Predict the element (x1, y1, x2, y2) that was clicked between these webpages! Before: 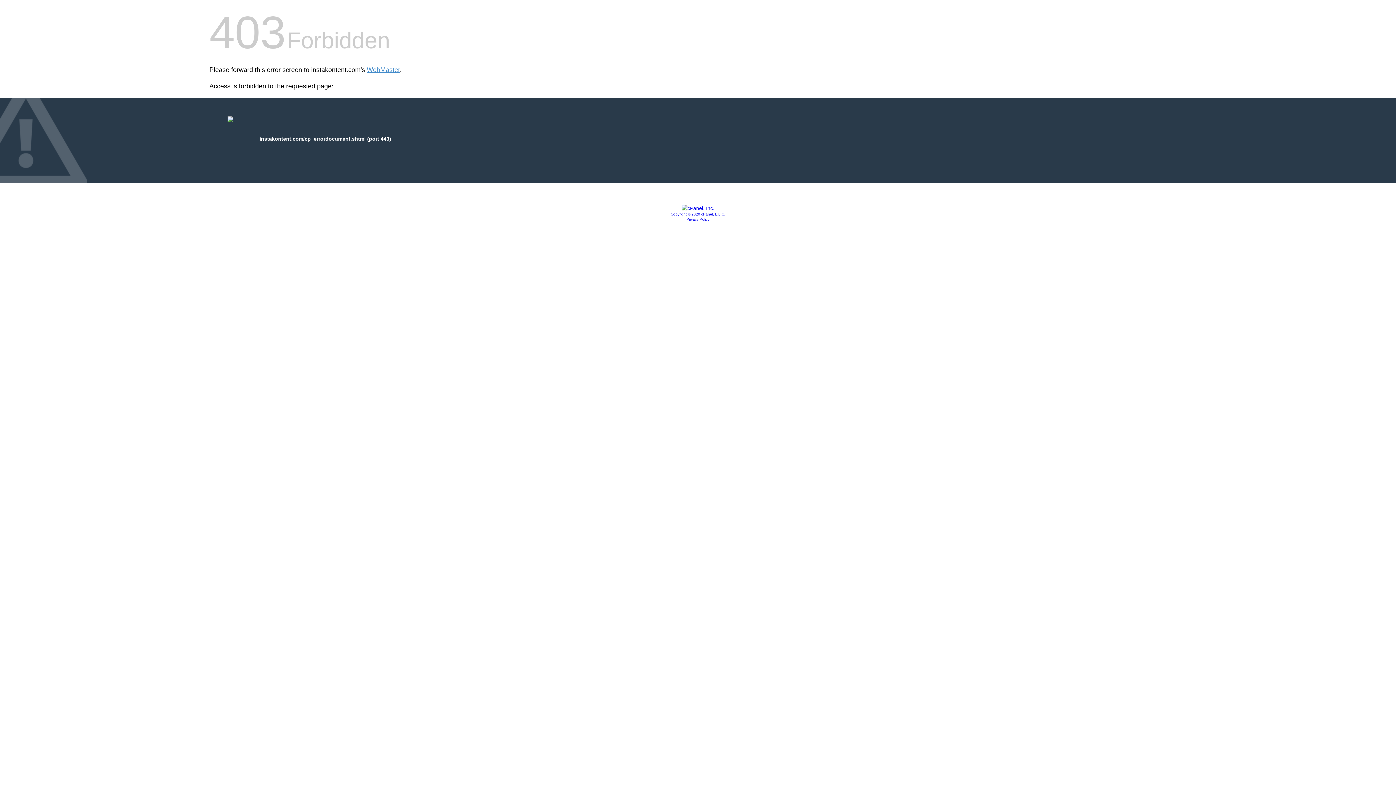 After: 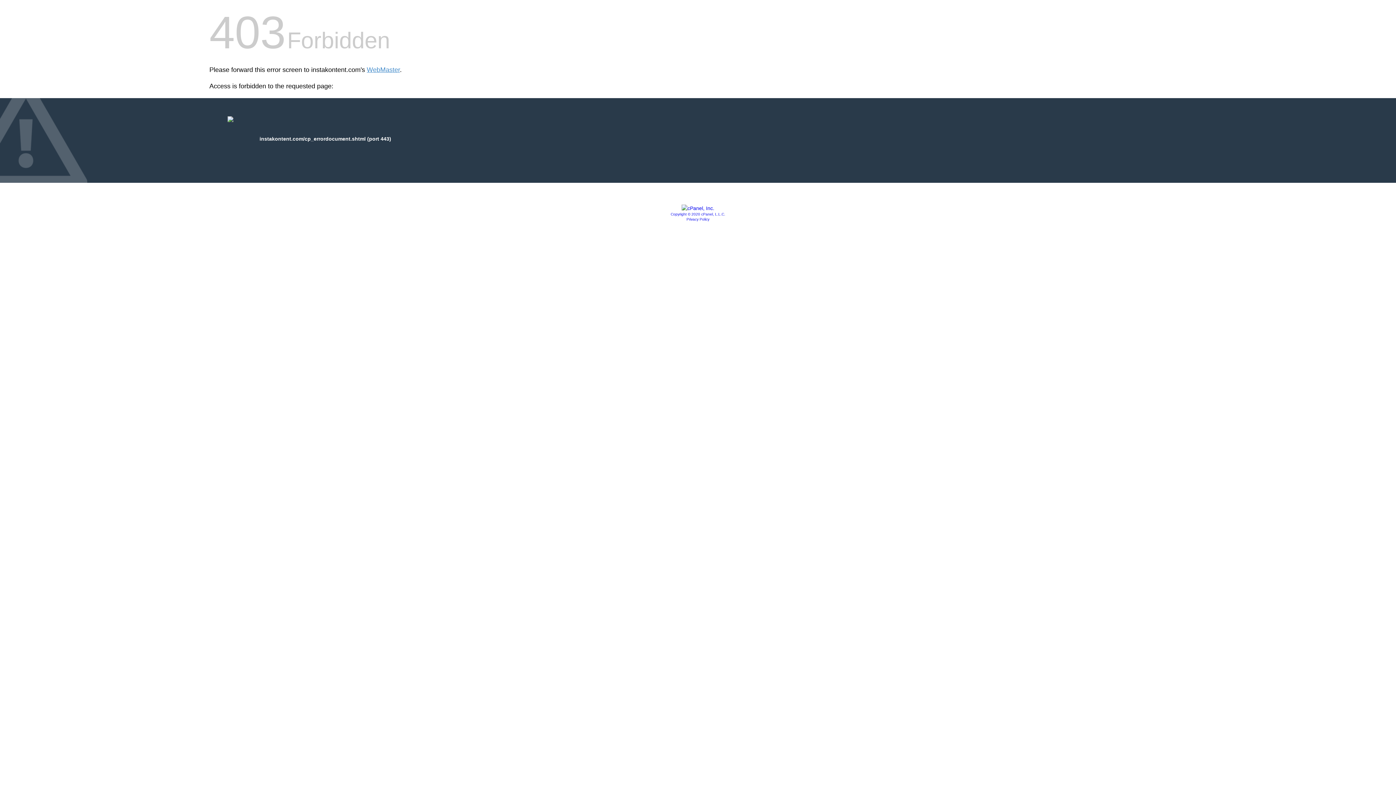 Action: bbox: (686, 217, 709, 221) label: Privacy Policy